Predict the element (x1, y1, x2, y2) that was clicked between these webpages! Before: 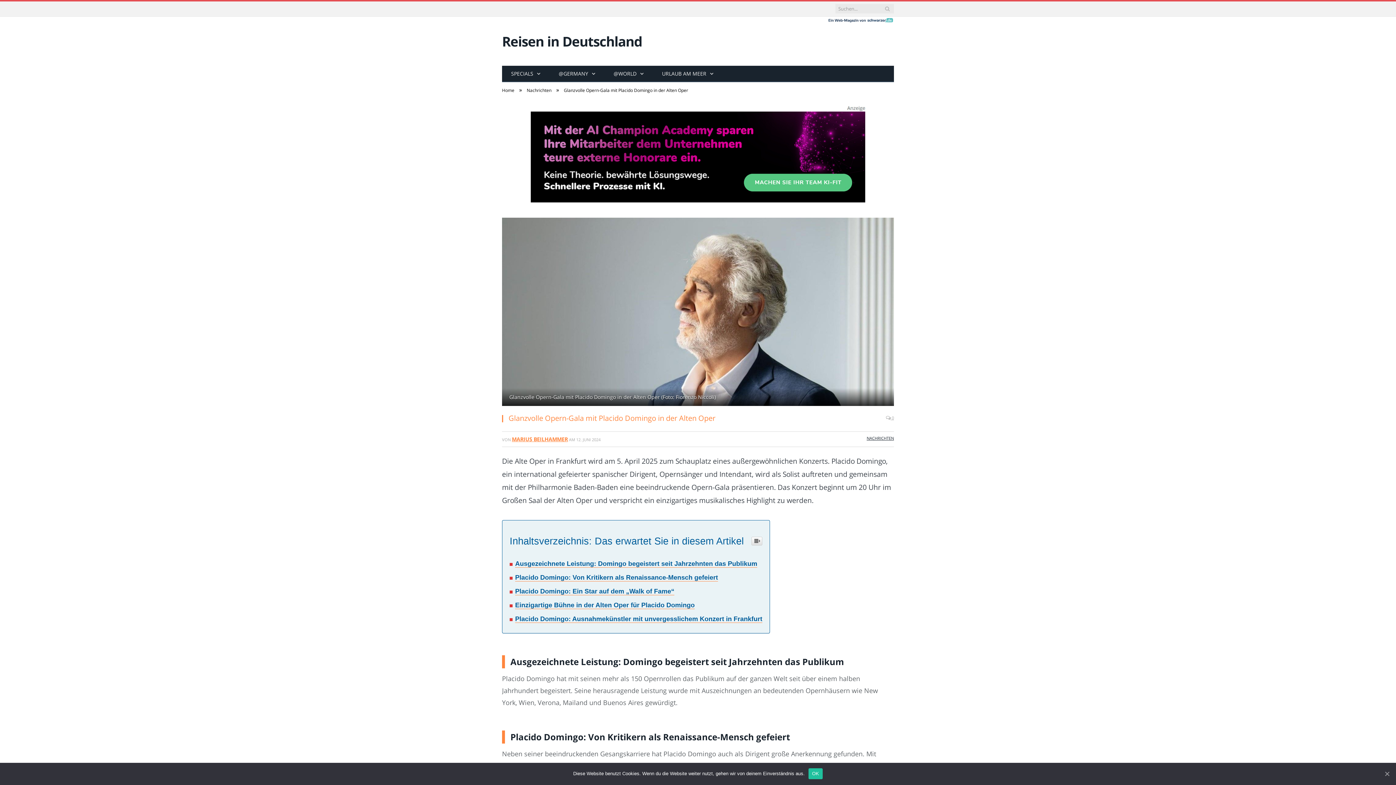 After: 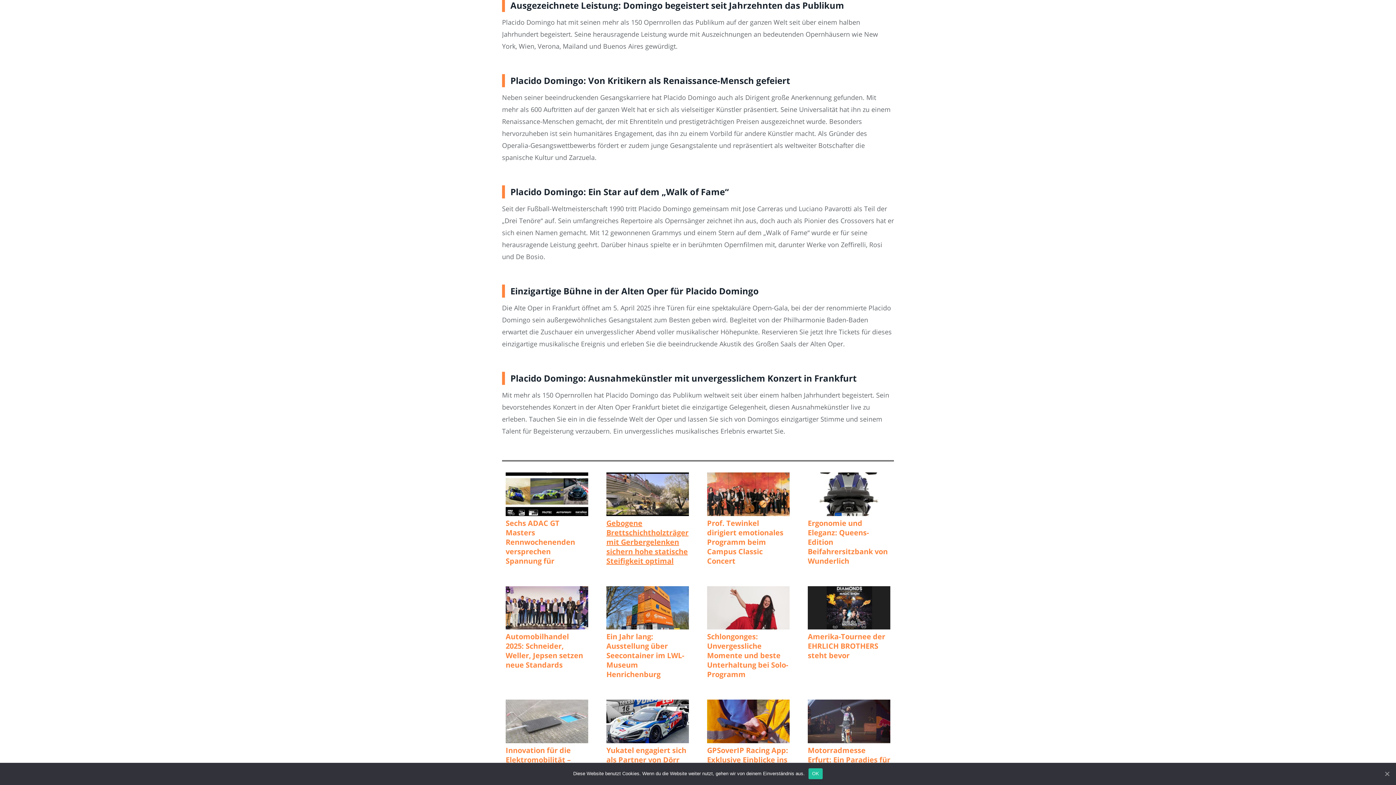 Action: label: Ausgezeichnete Leistung: Domingo begeistert seit Jahrzehnten das Publikum bbox: (515, 560, 757, 567)